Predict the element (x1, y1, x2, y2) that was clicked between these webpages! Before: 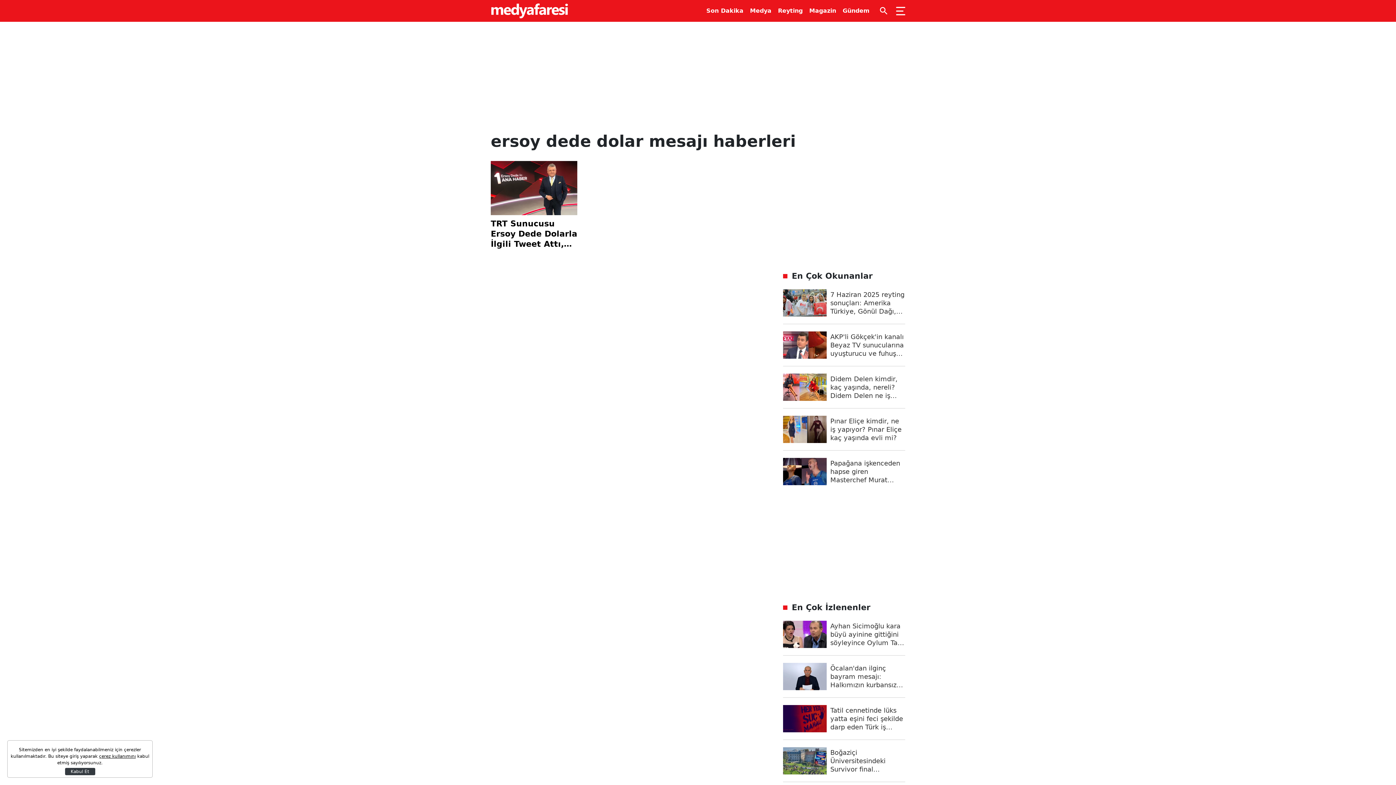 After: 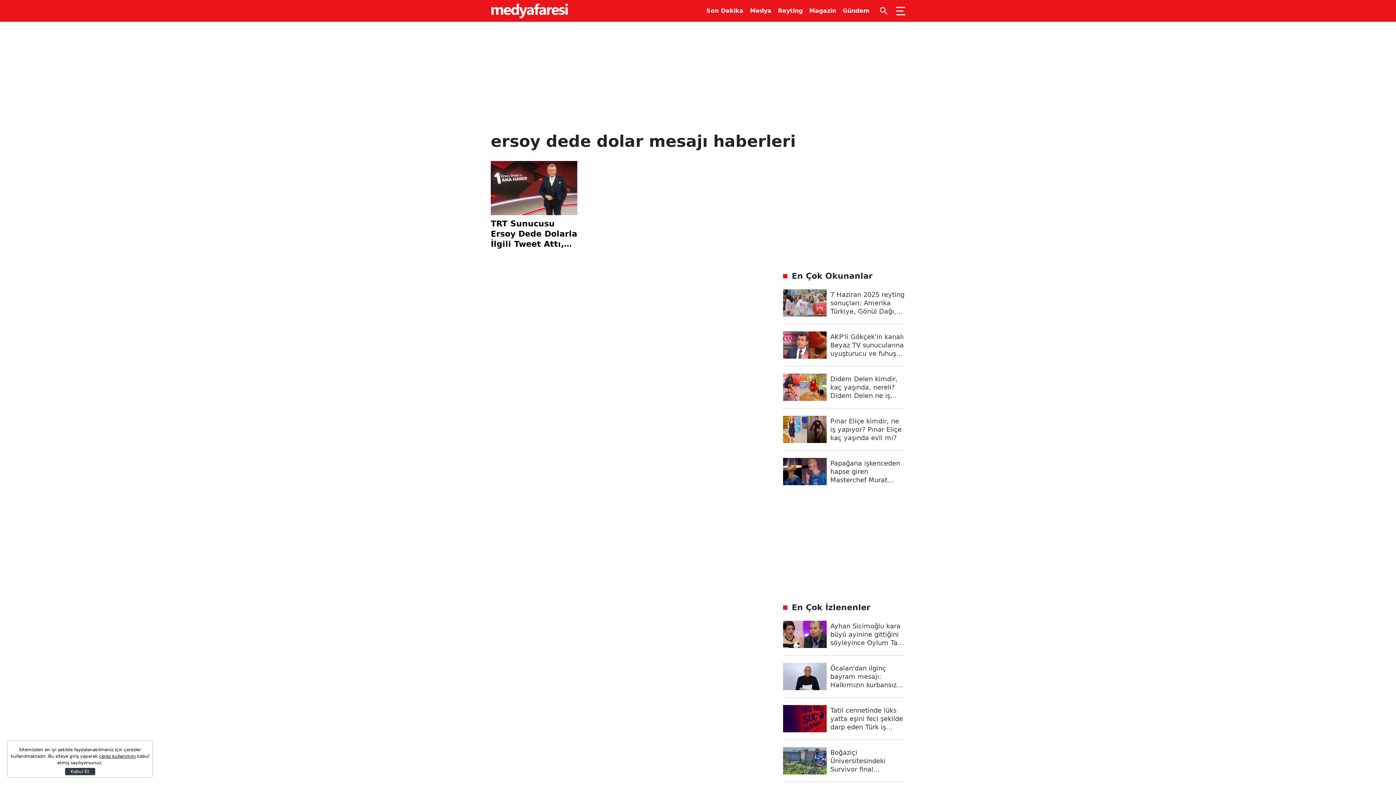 Action: bbox: (783, 747, 905, 782) label: Boğaziçi Üniversitesindeki Survivor final gecesinin bilet fiyatları belli oldu!